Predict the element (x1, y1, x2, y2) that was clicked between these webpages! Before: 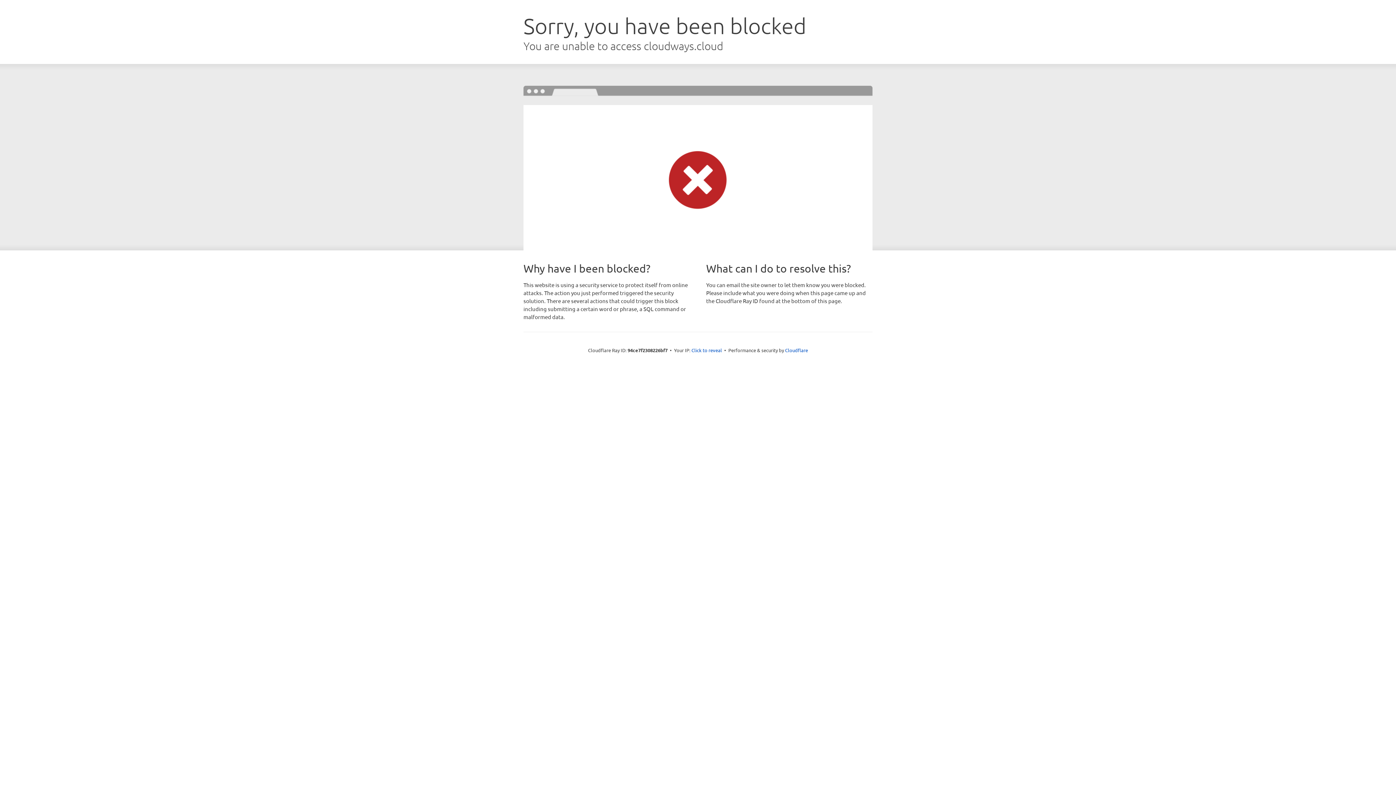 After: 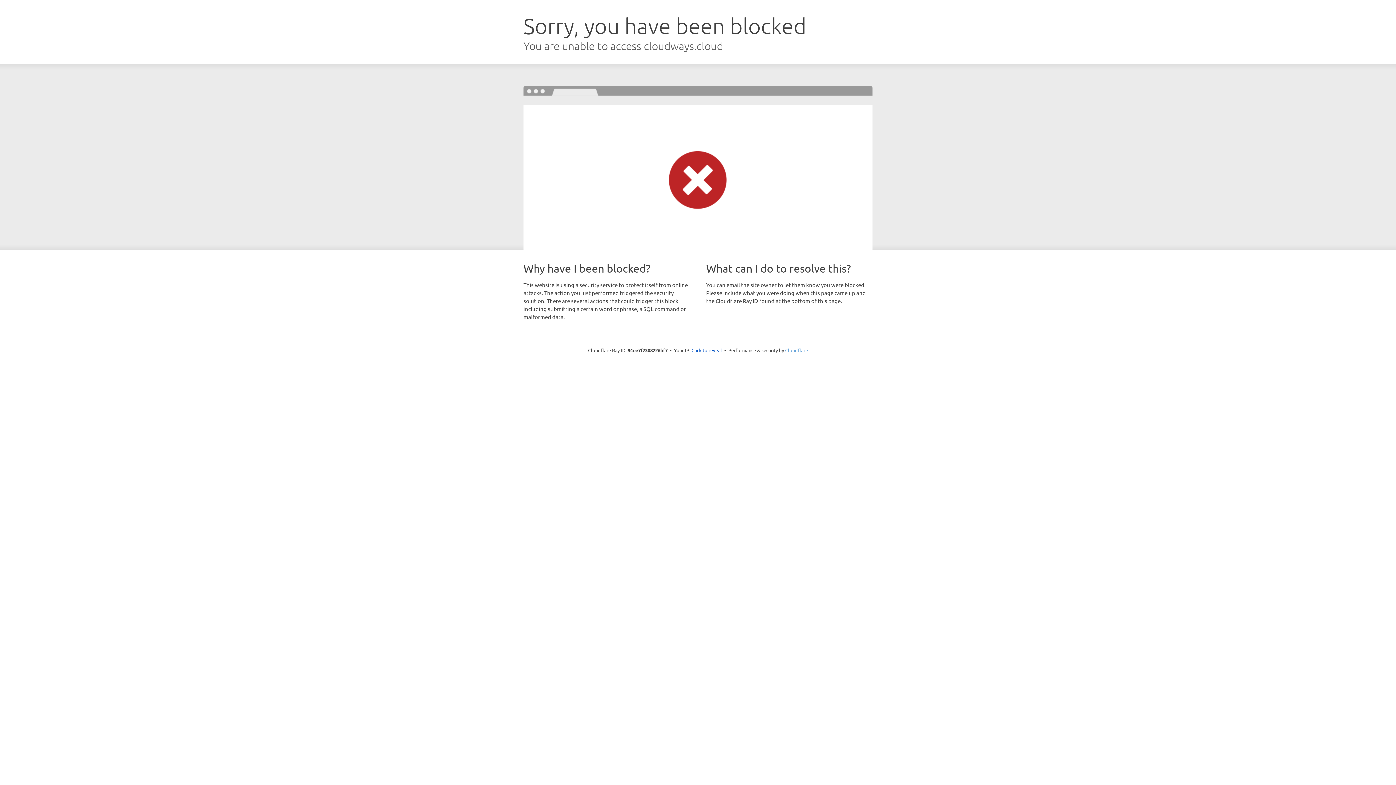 Action: bbox: (785, 347, 808, 353) label: Cloudflare